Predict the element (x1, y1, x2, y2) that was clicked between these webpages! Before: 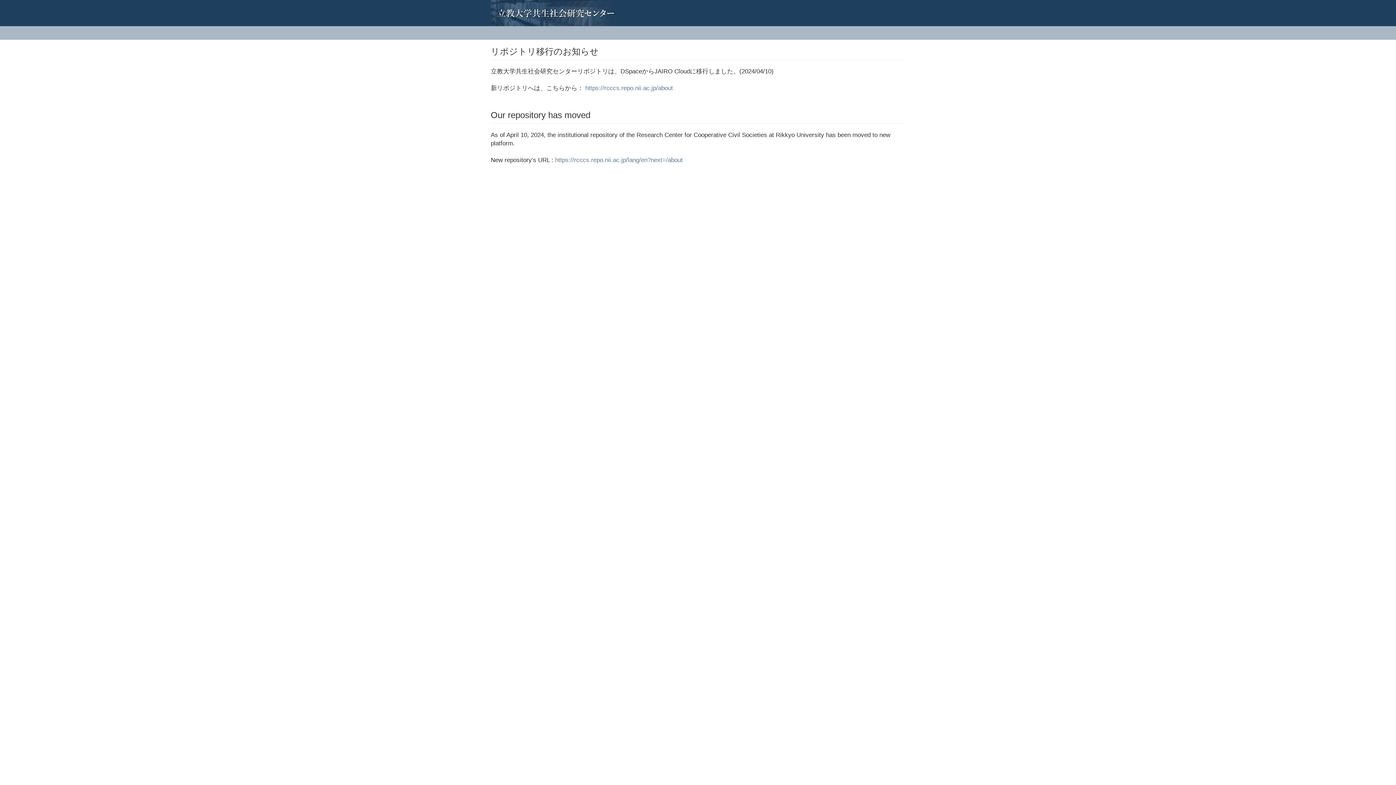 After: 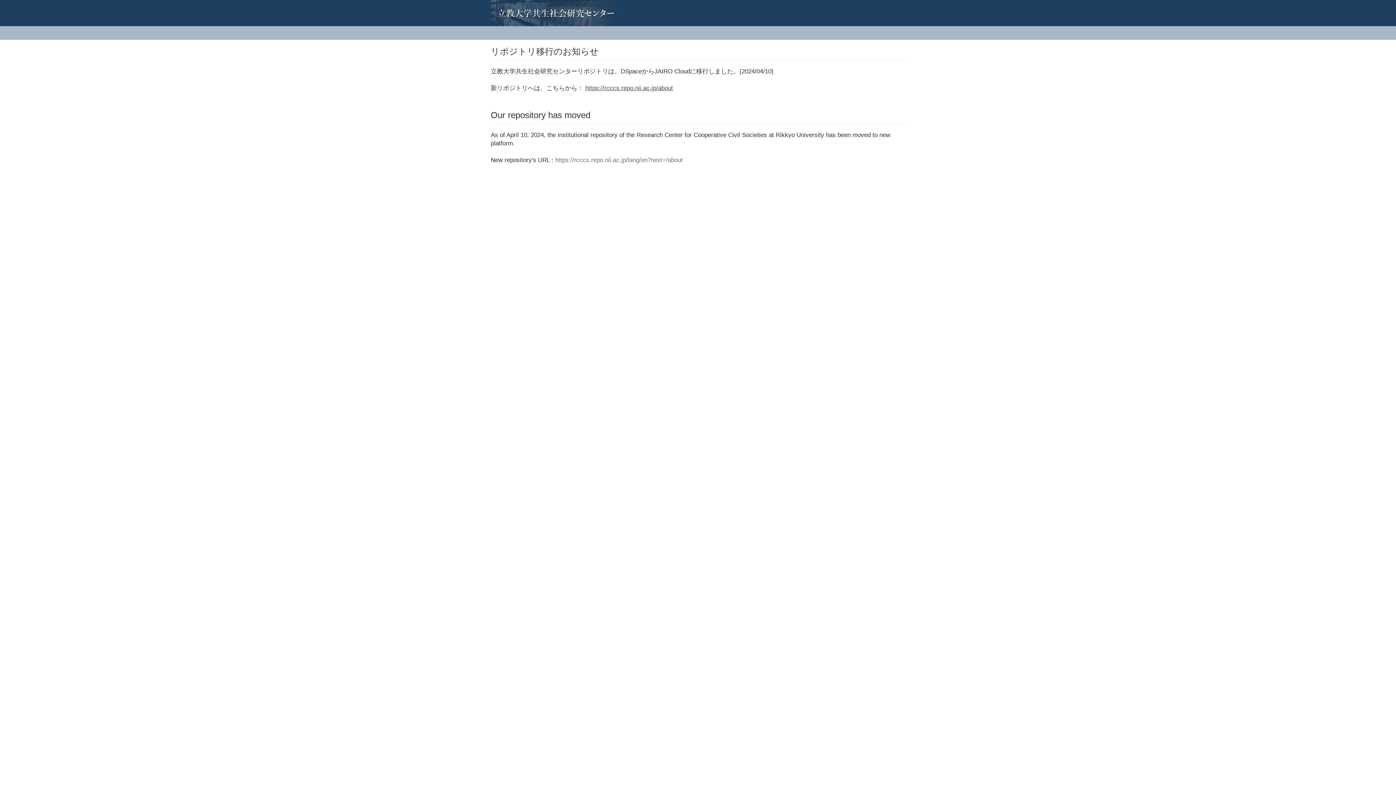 Action: label: https://rcccs.repo.nii.ac.jp/about bbox: (585, 84, 673, 91)